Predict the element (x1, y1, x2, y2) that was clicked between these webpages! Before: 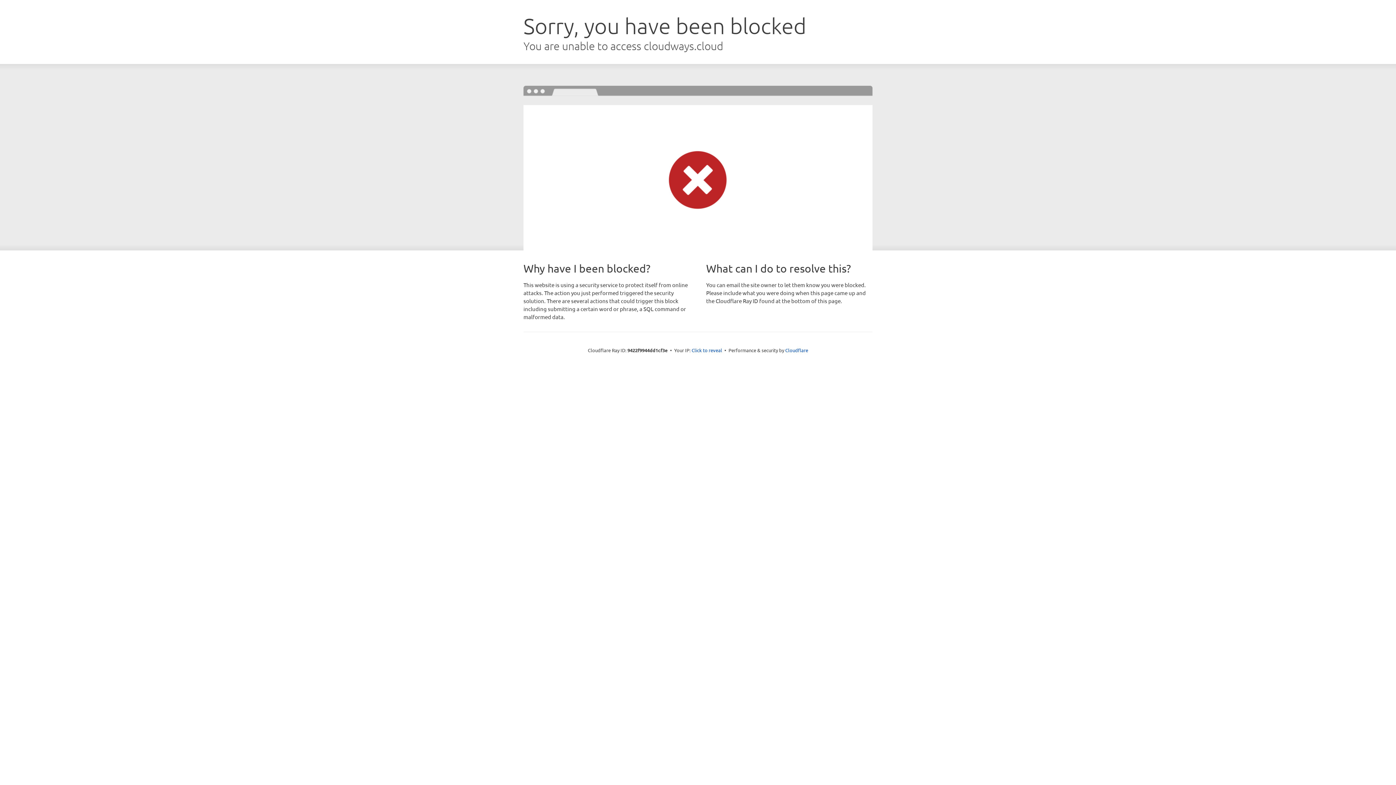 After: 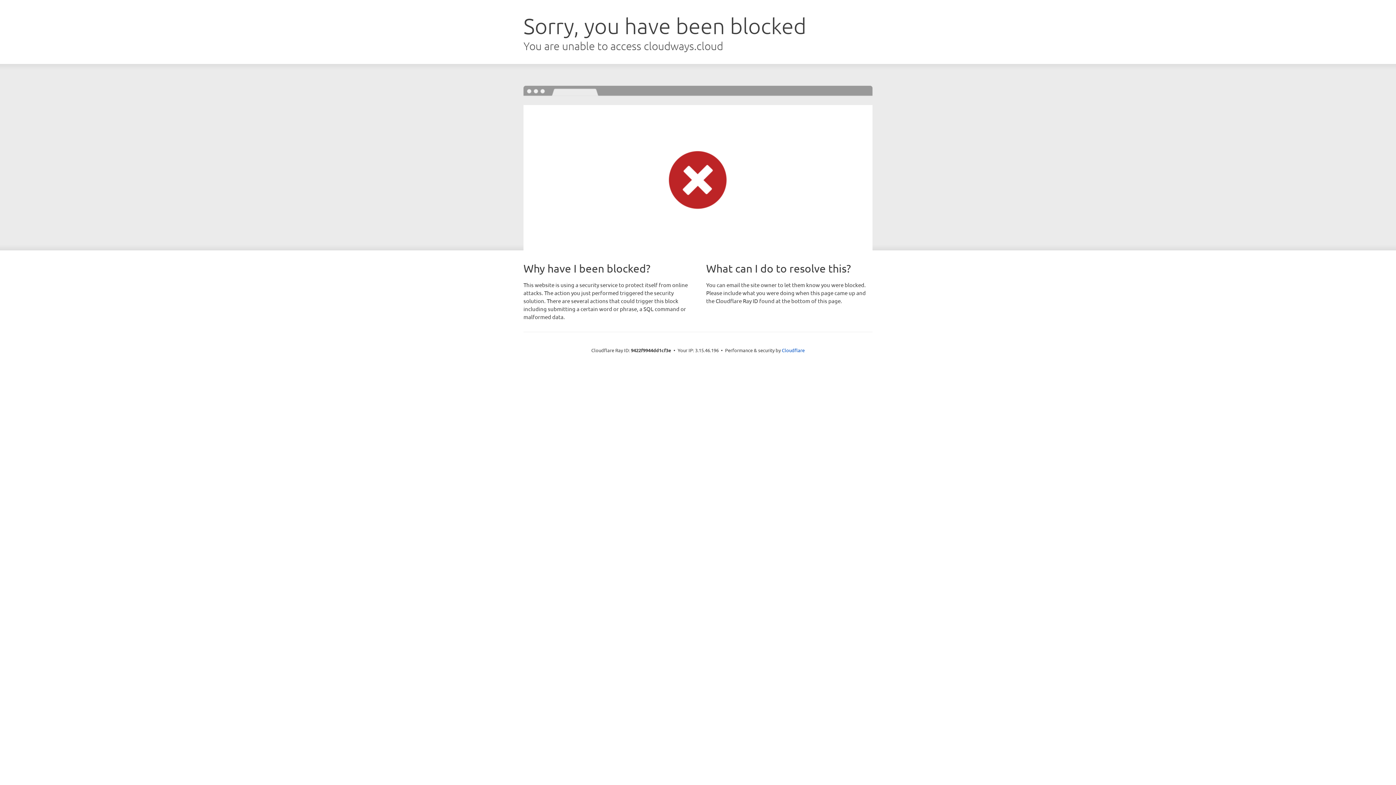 Action: label: Click to reveal bbox: (691, 346, 722, 353)